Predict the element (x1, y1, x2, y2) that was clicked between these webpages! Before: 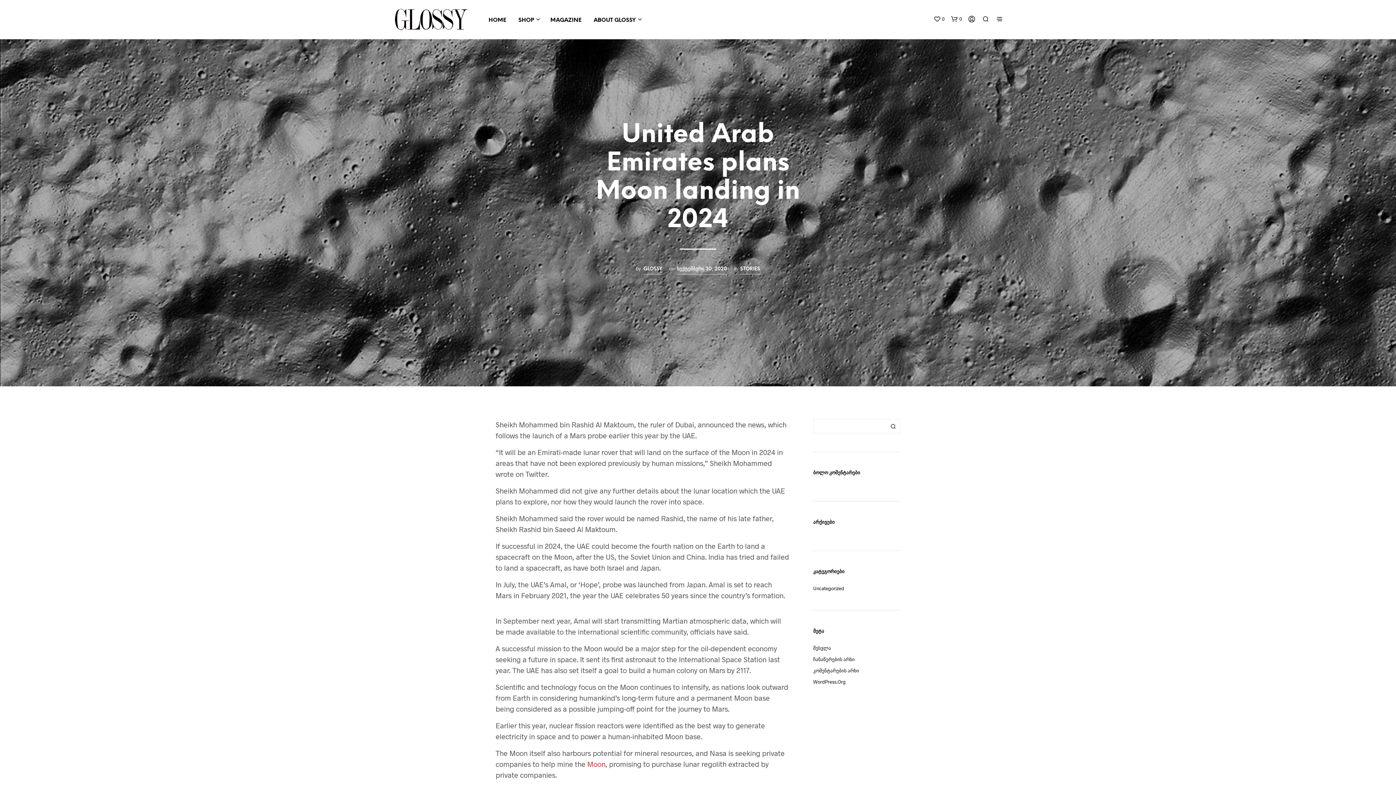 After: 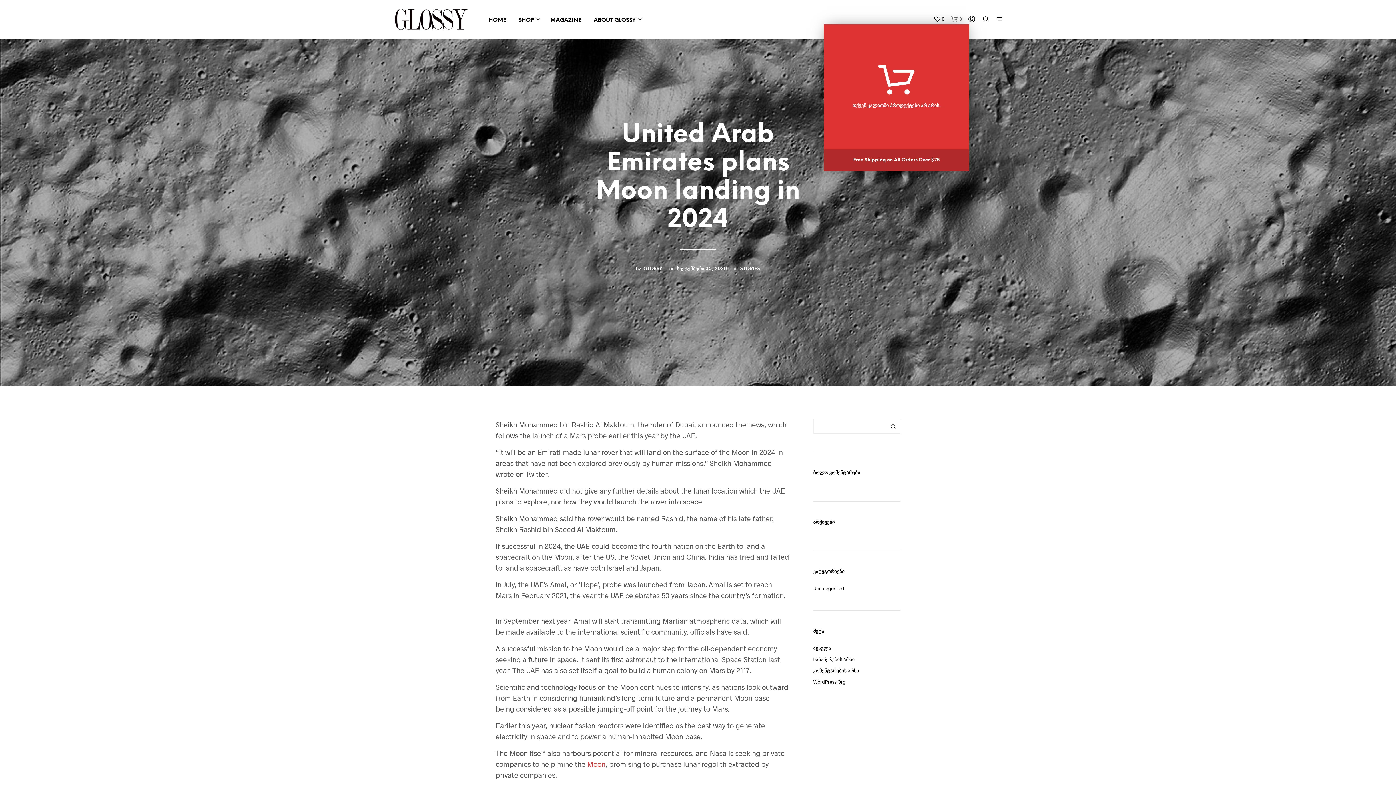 Action: bbox: (951, 15, 962, 22) label: shopping-bag